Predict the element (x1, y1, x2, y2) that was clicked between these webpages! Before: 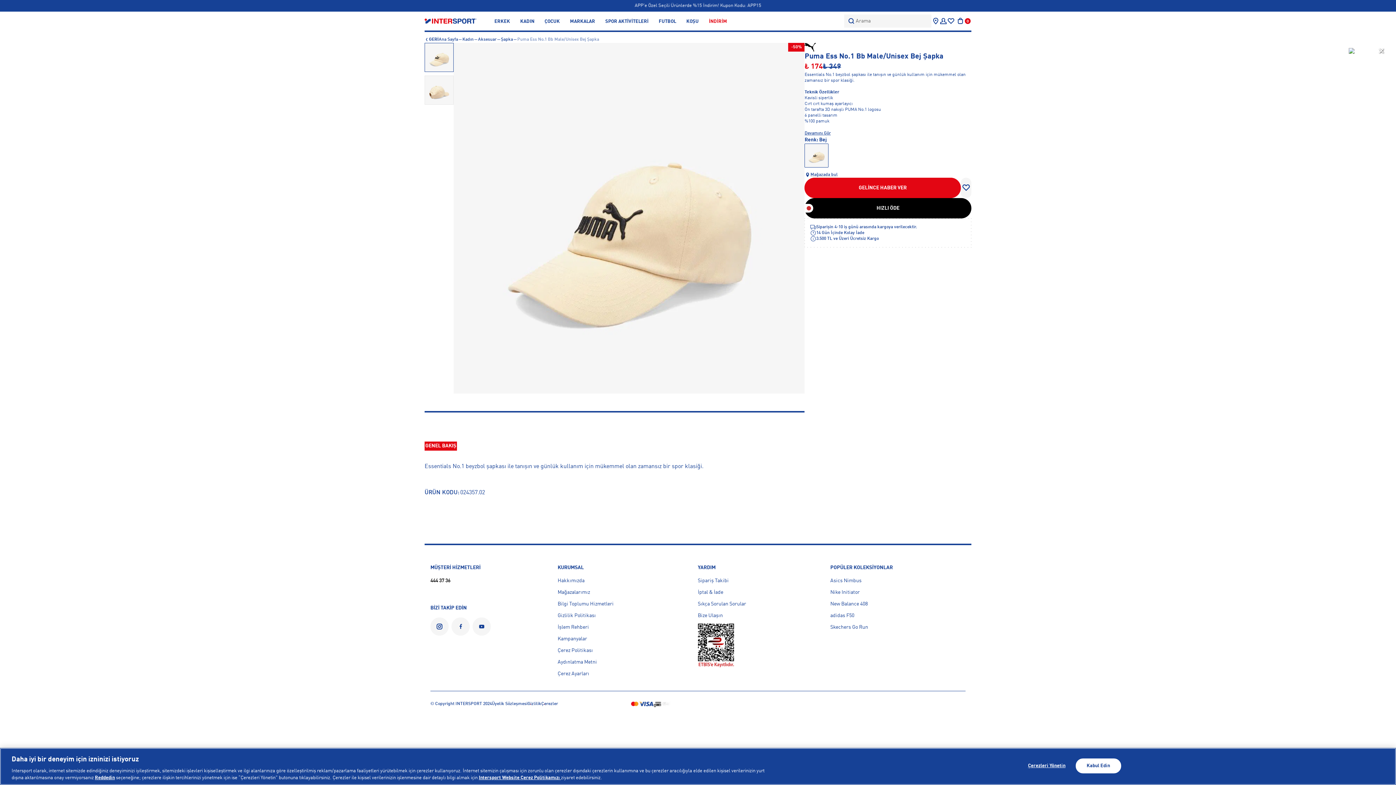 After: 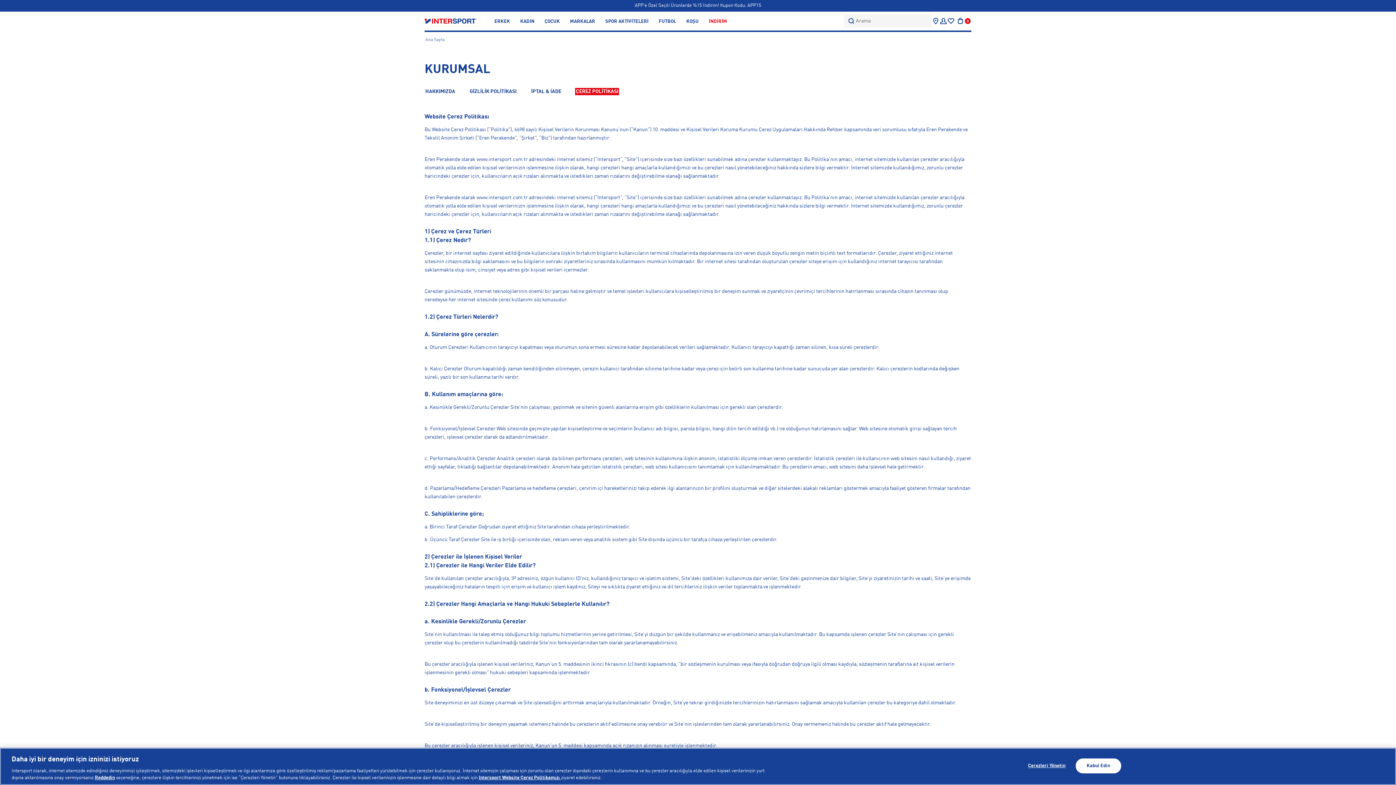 Action: bbox: (541, 701, 558, 707) label: Çerezler